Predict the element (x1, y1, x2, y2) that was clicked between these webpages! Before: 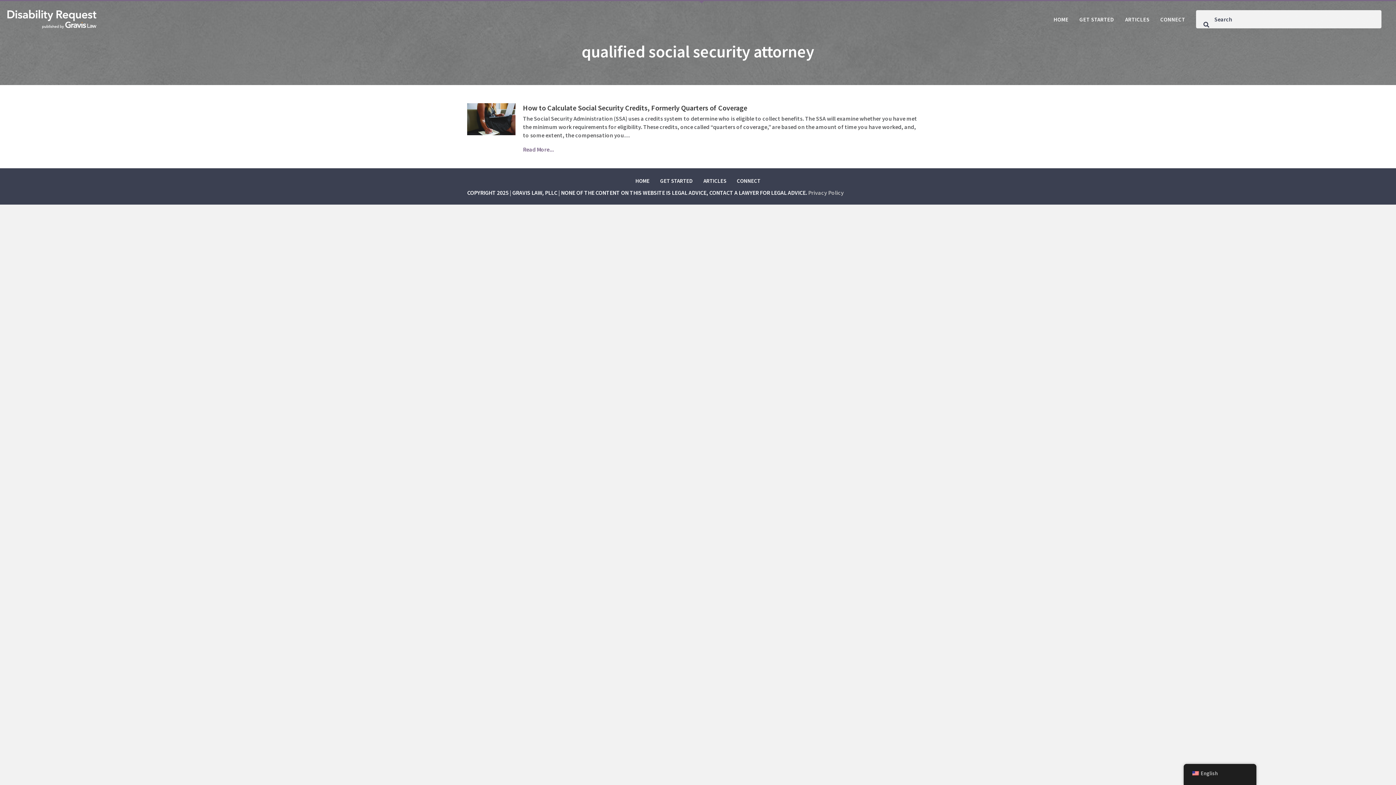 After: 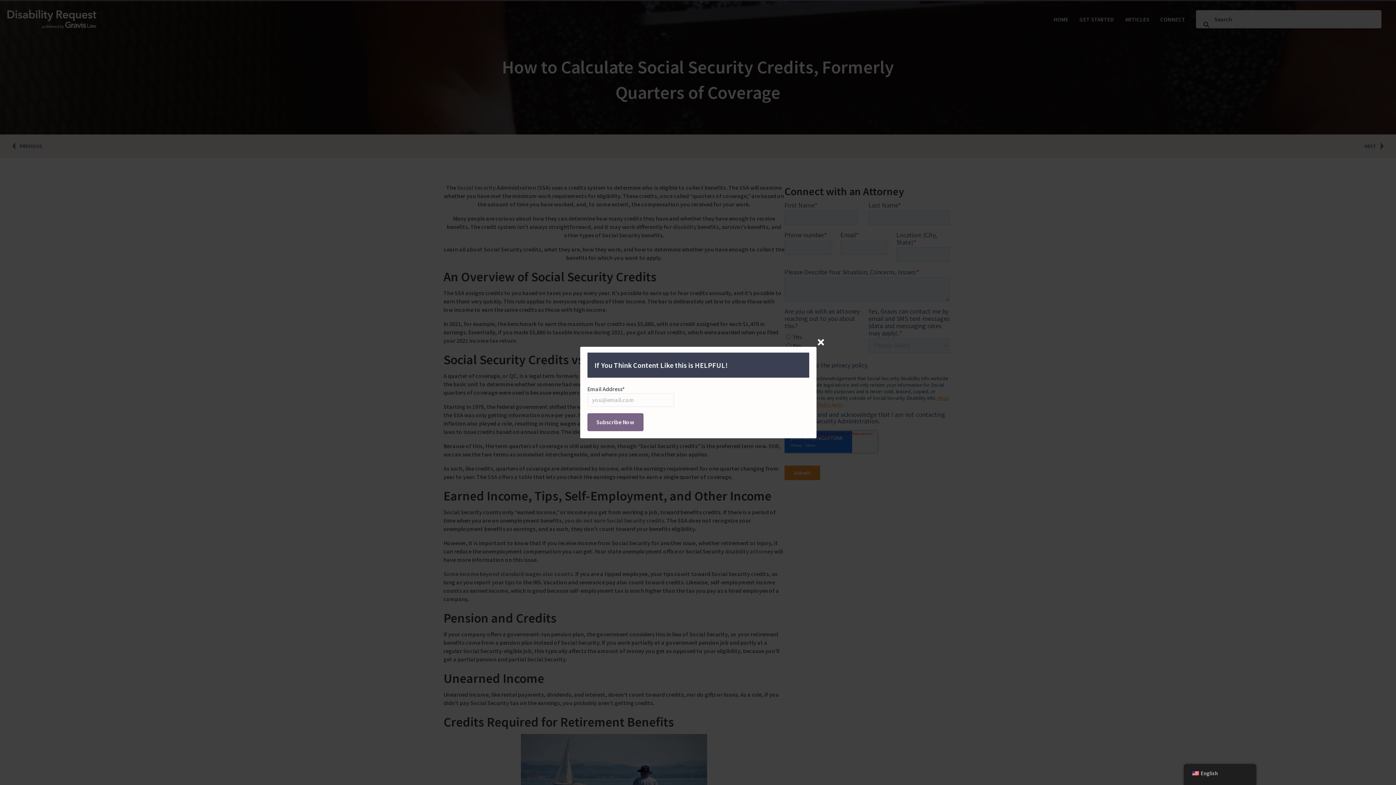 Action: bbox: (523, 145, 553, 153) label: Read More...